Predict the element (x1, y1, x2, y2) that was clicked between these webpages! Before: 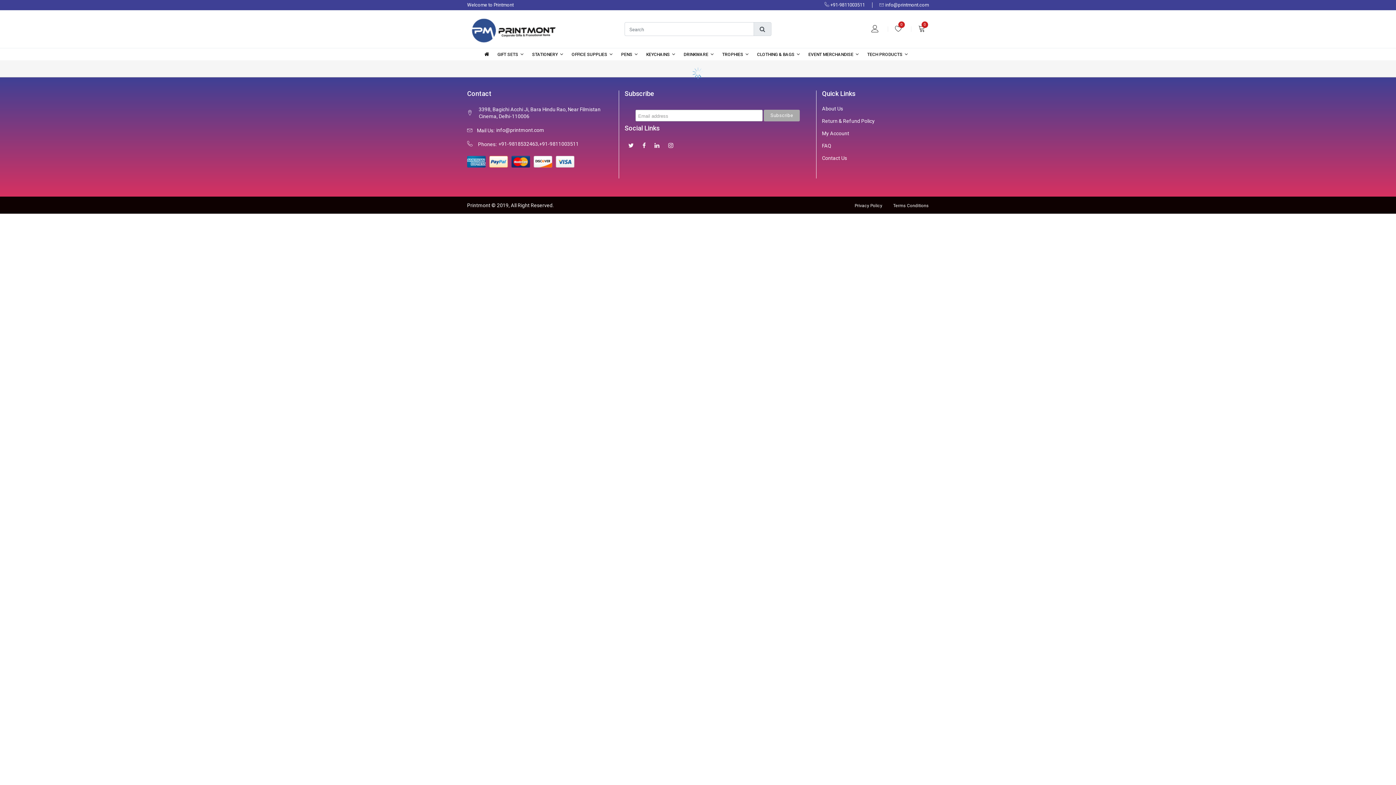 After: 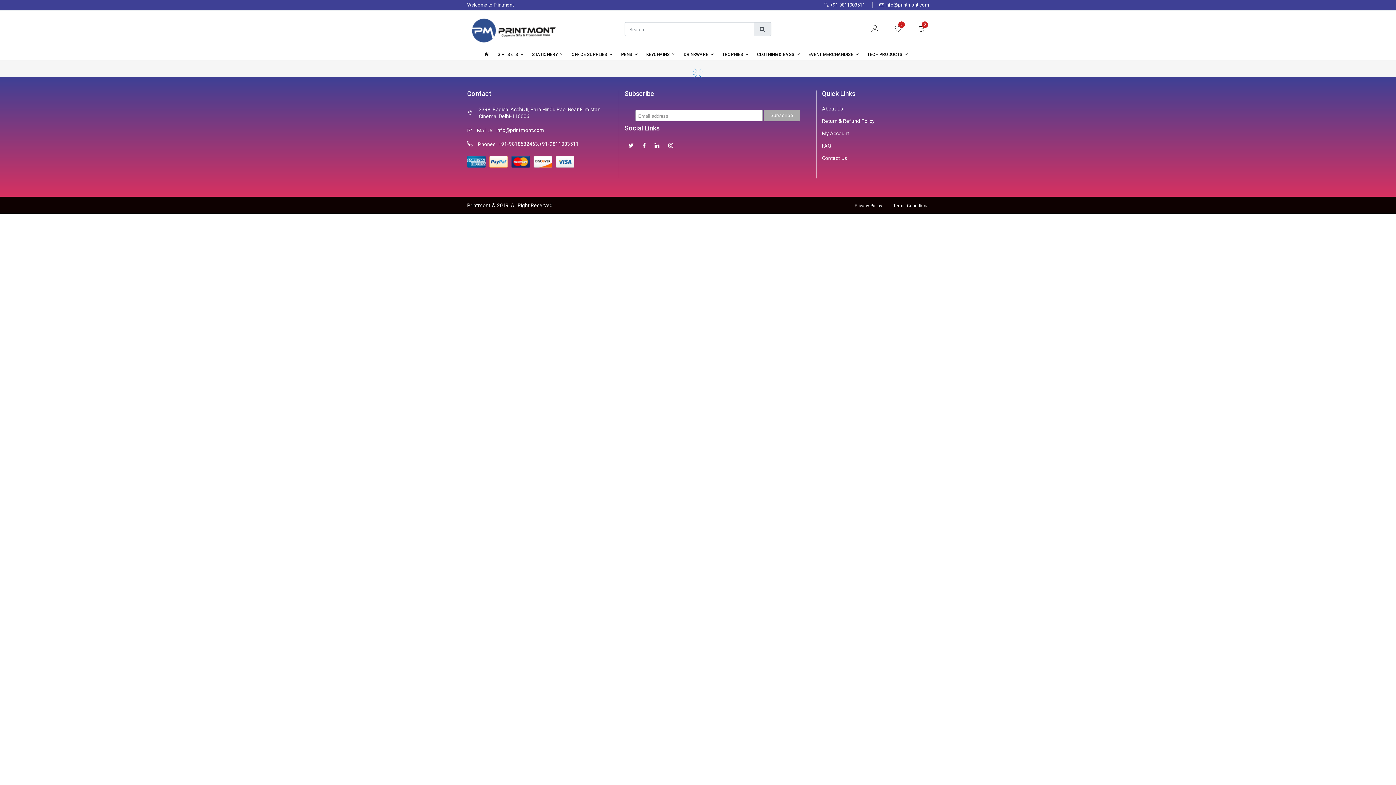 Action: bbox: (624, 138, 637, 152)